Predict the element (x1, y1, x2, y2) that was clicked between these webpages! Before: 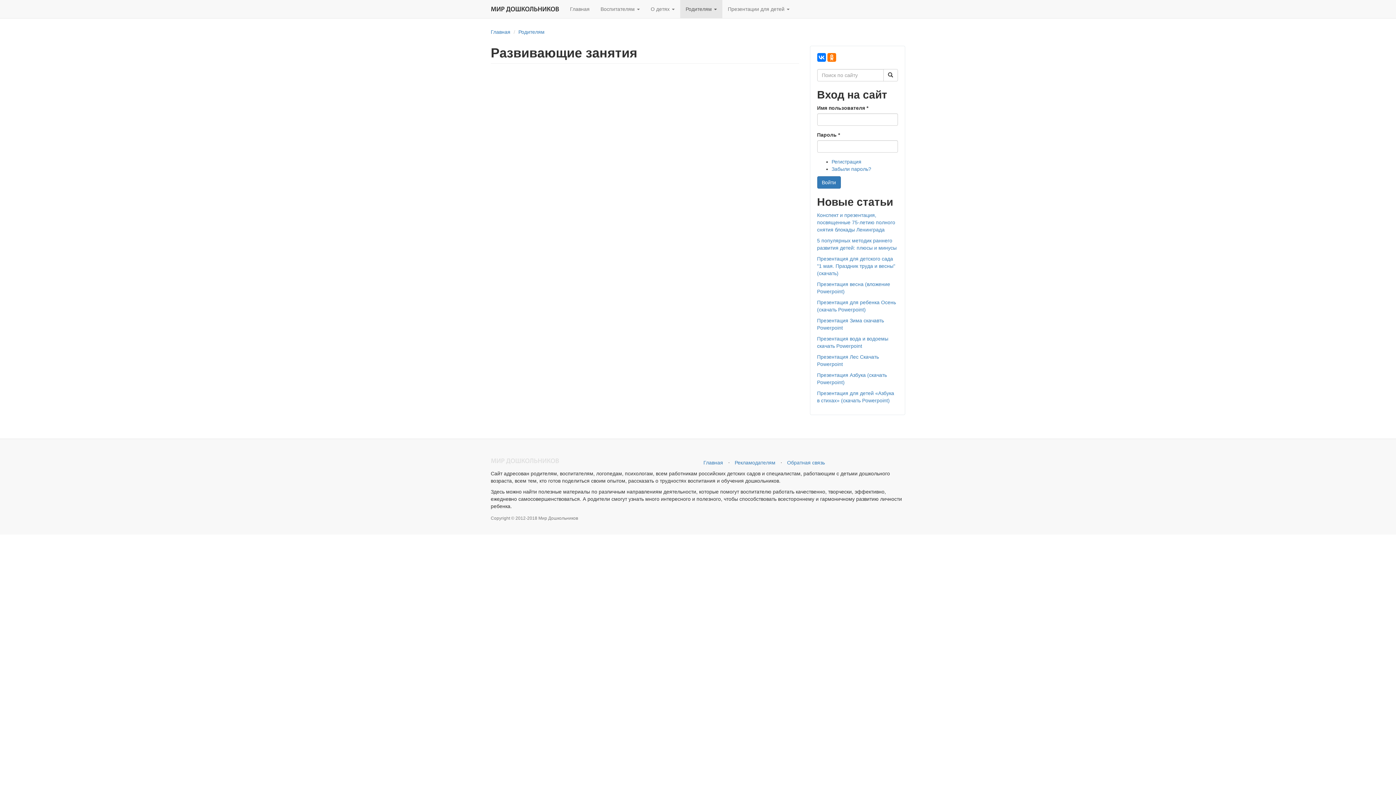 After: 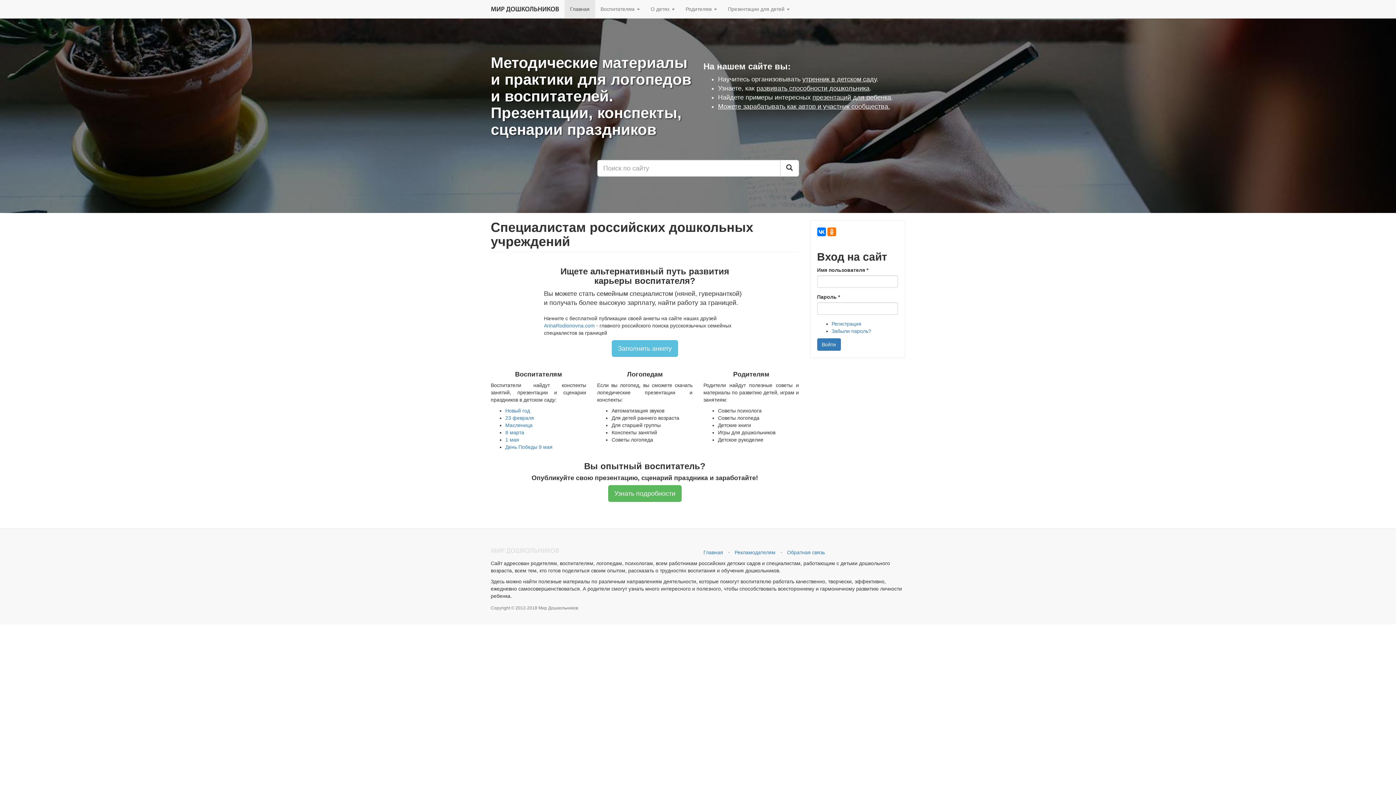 Action: label: Главная bbox: (490, 29, 510, 34)